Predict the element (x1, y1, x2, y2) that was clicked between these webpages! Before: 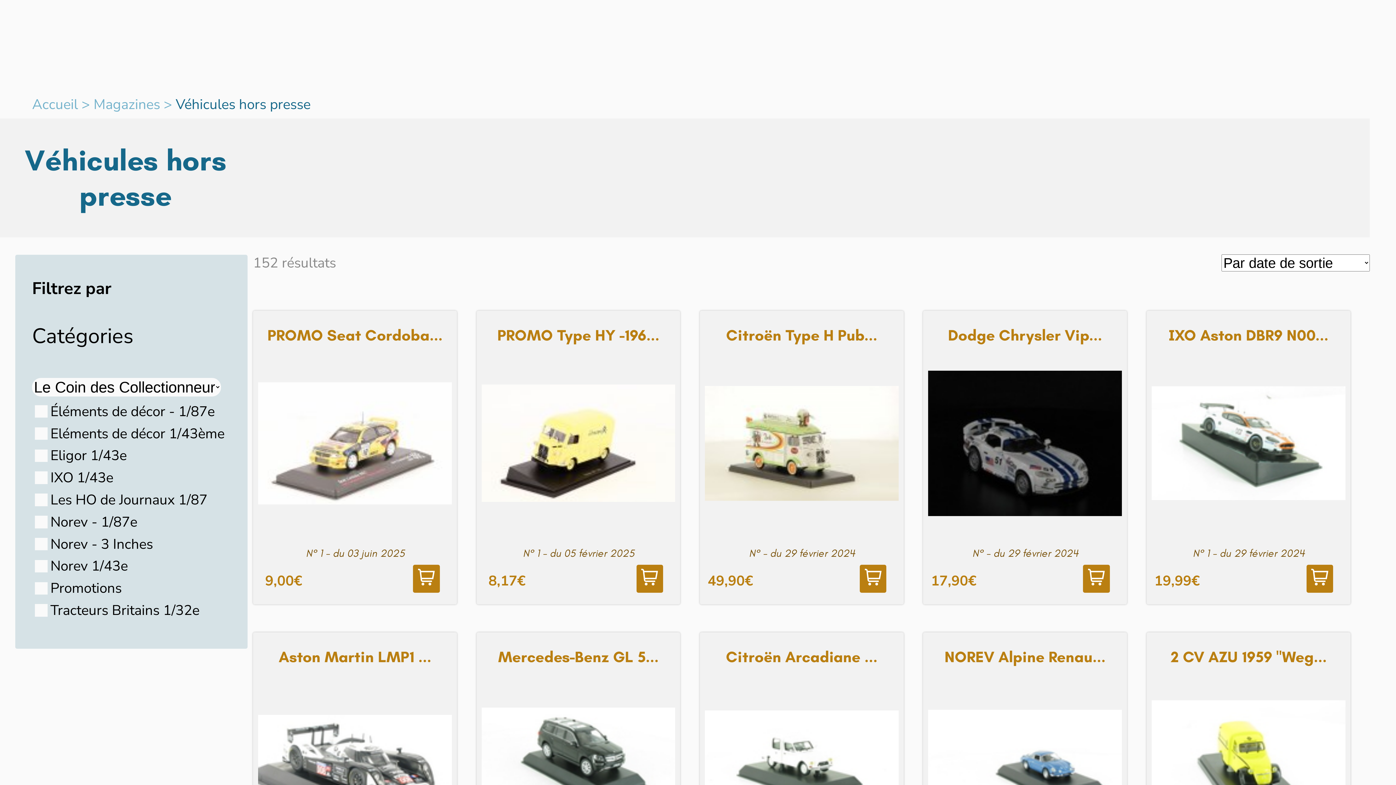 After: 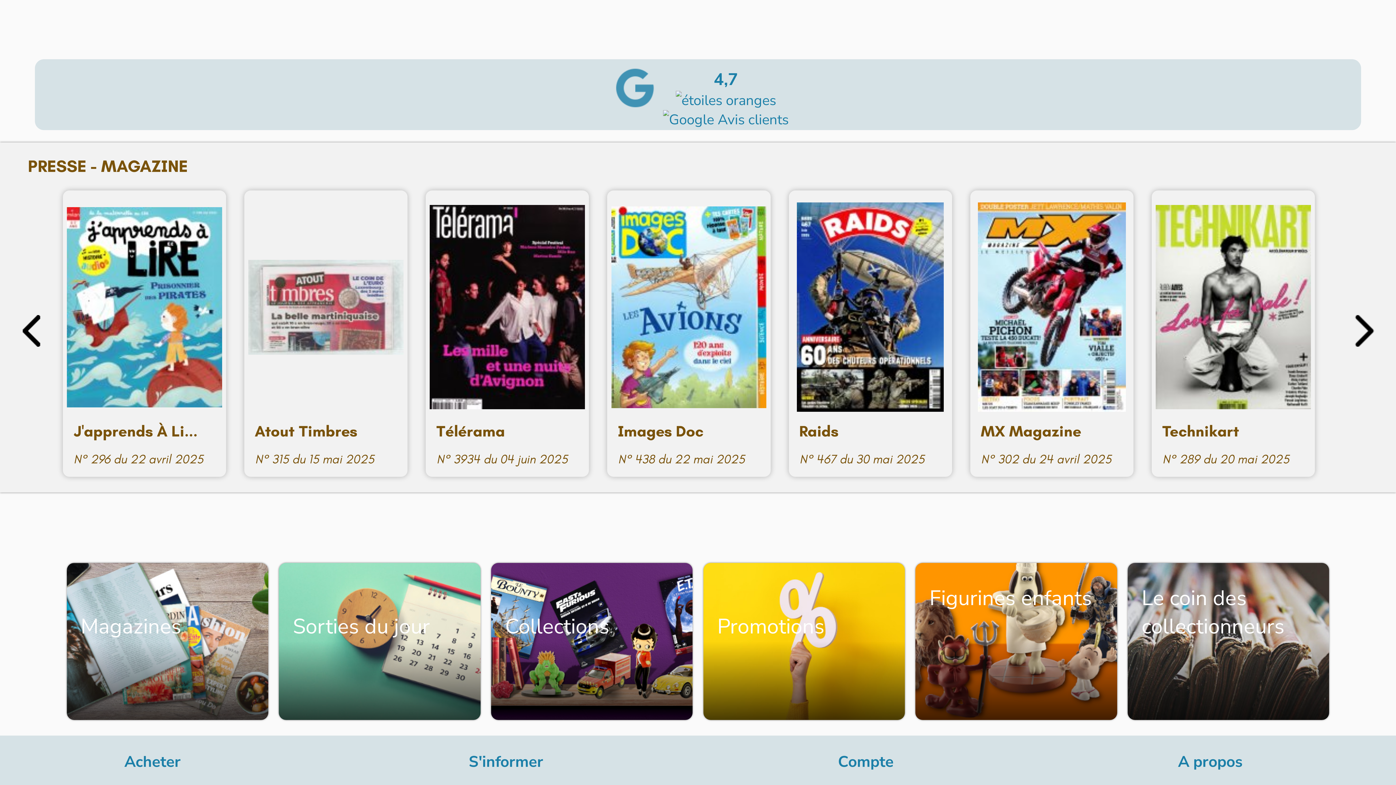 Action: label: Accueil bbox: (32, 94, 77, 114)